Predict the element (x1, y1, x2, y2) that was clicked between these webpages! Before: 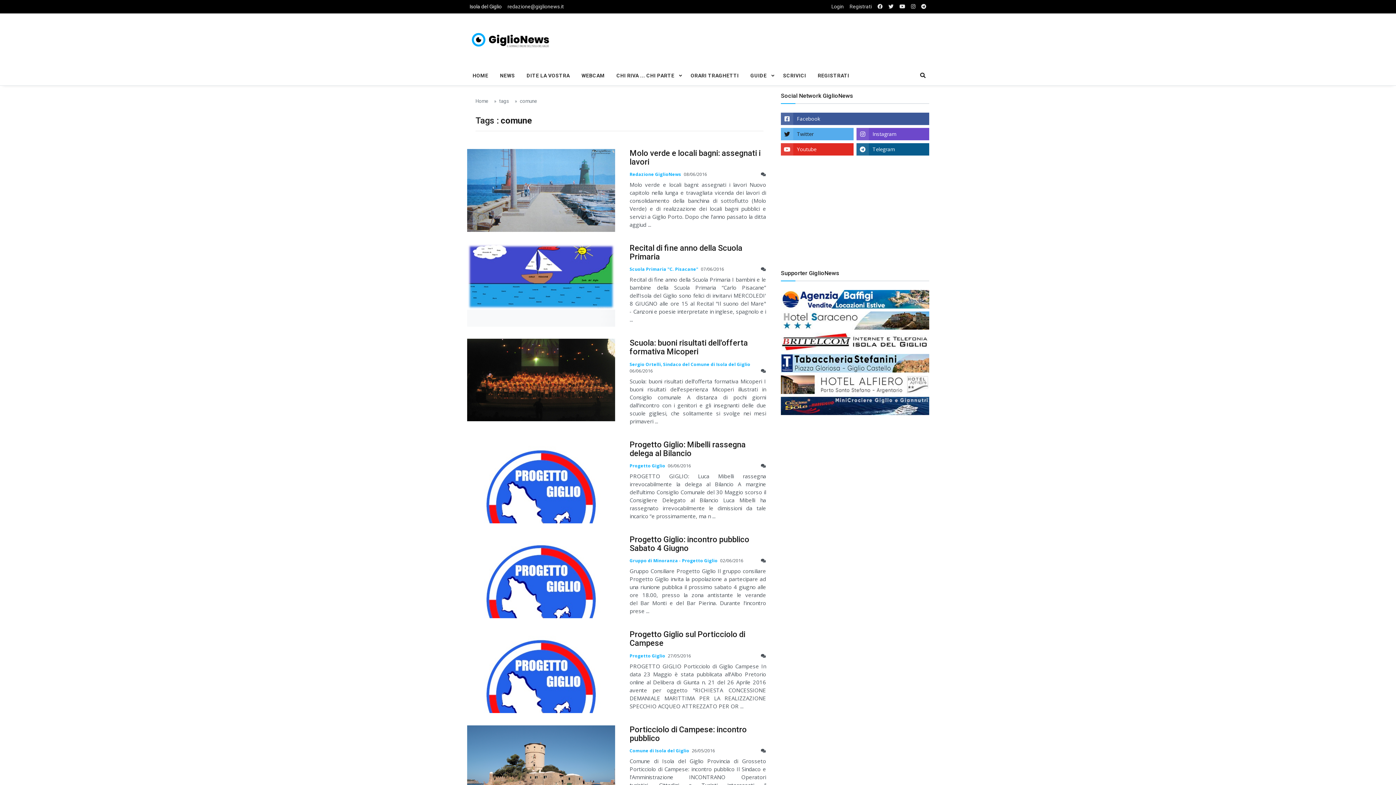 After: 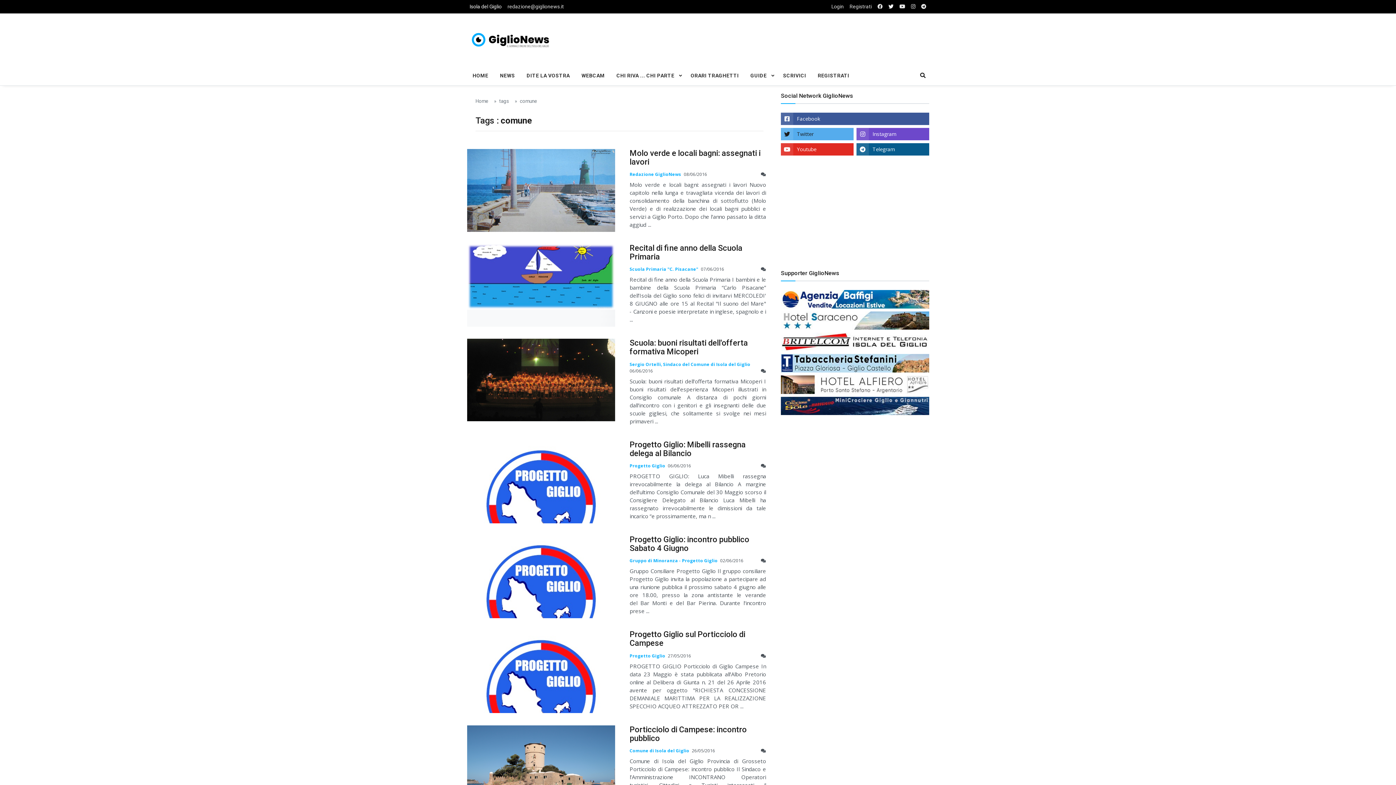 Action: label: twitter bbox: (885, 0, 896, 13)